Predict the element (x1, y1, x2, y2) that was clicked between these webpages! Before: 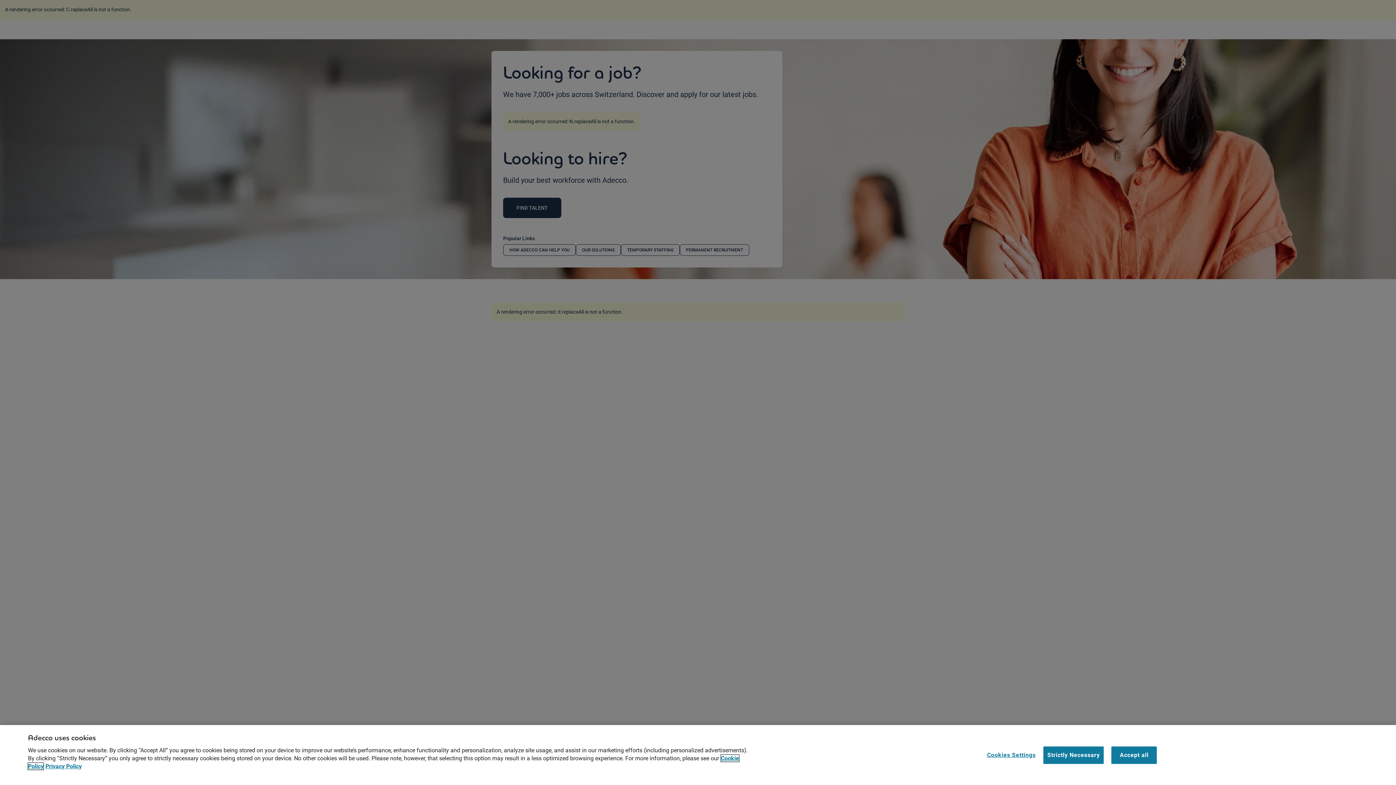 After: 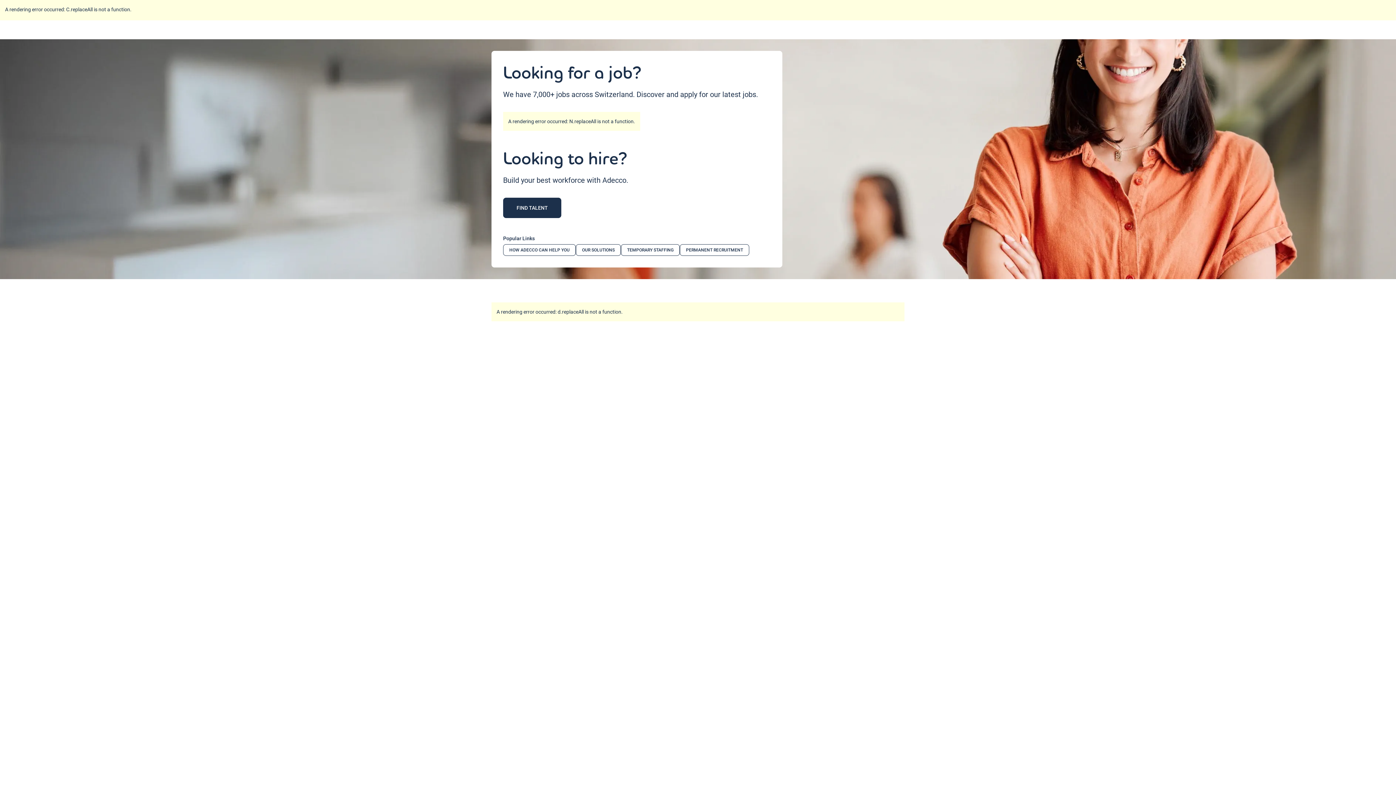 Action: label: Accept all bbox: (1111, 746, 1157, 764)